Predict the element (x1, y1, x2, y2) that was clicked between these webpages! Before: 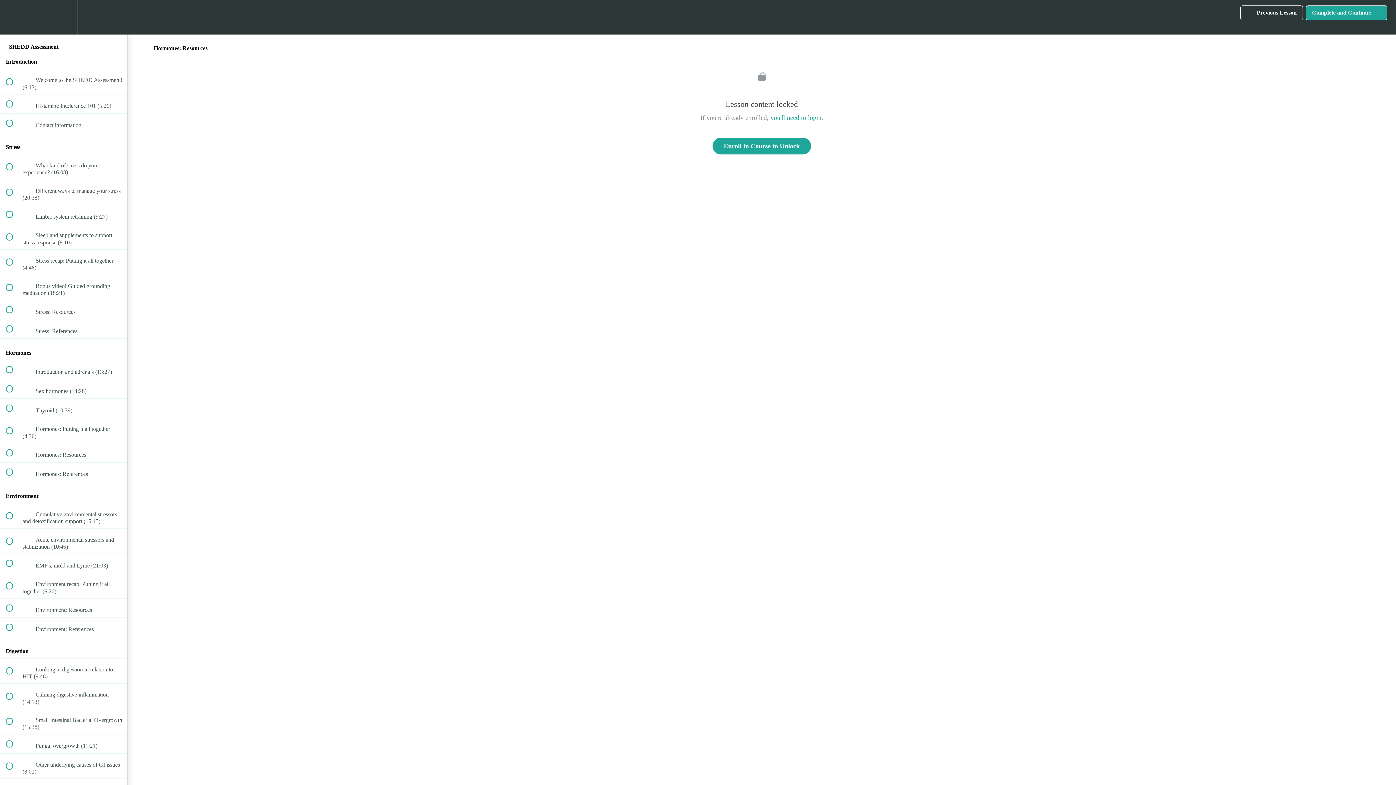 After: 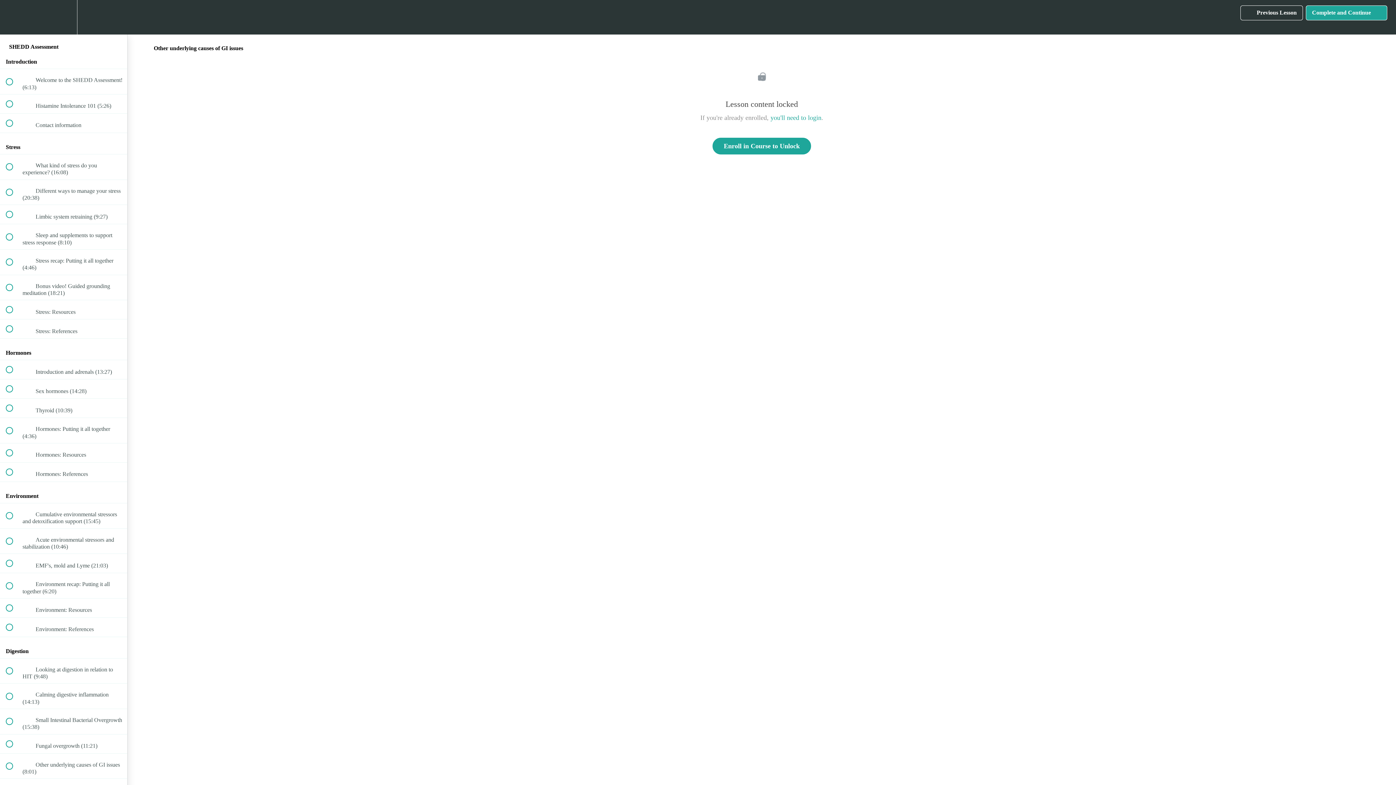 Action: label:  
 Other underlying causes of GI issues (8:01) bbox: (0, 754, 127, 779)